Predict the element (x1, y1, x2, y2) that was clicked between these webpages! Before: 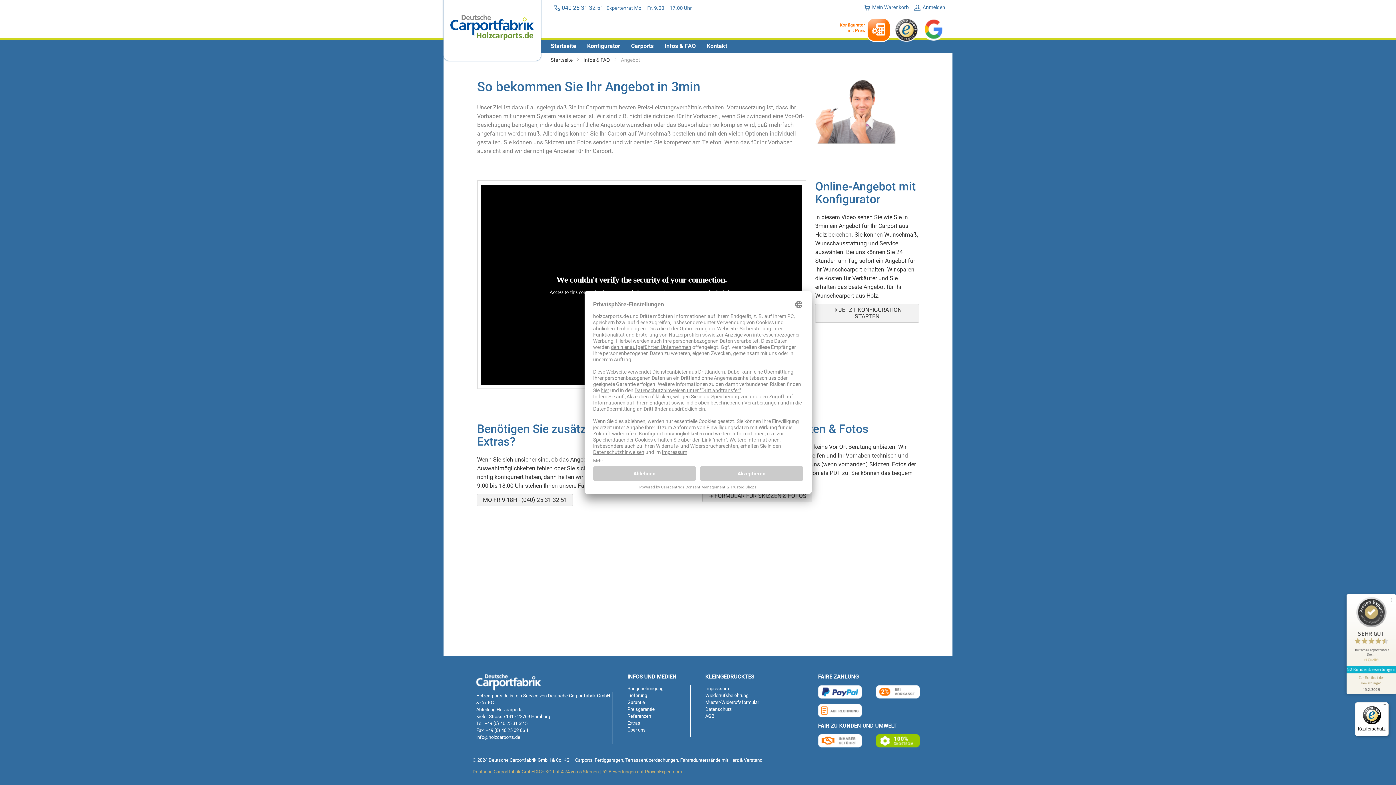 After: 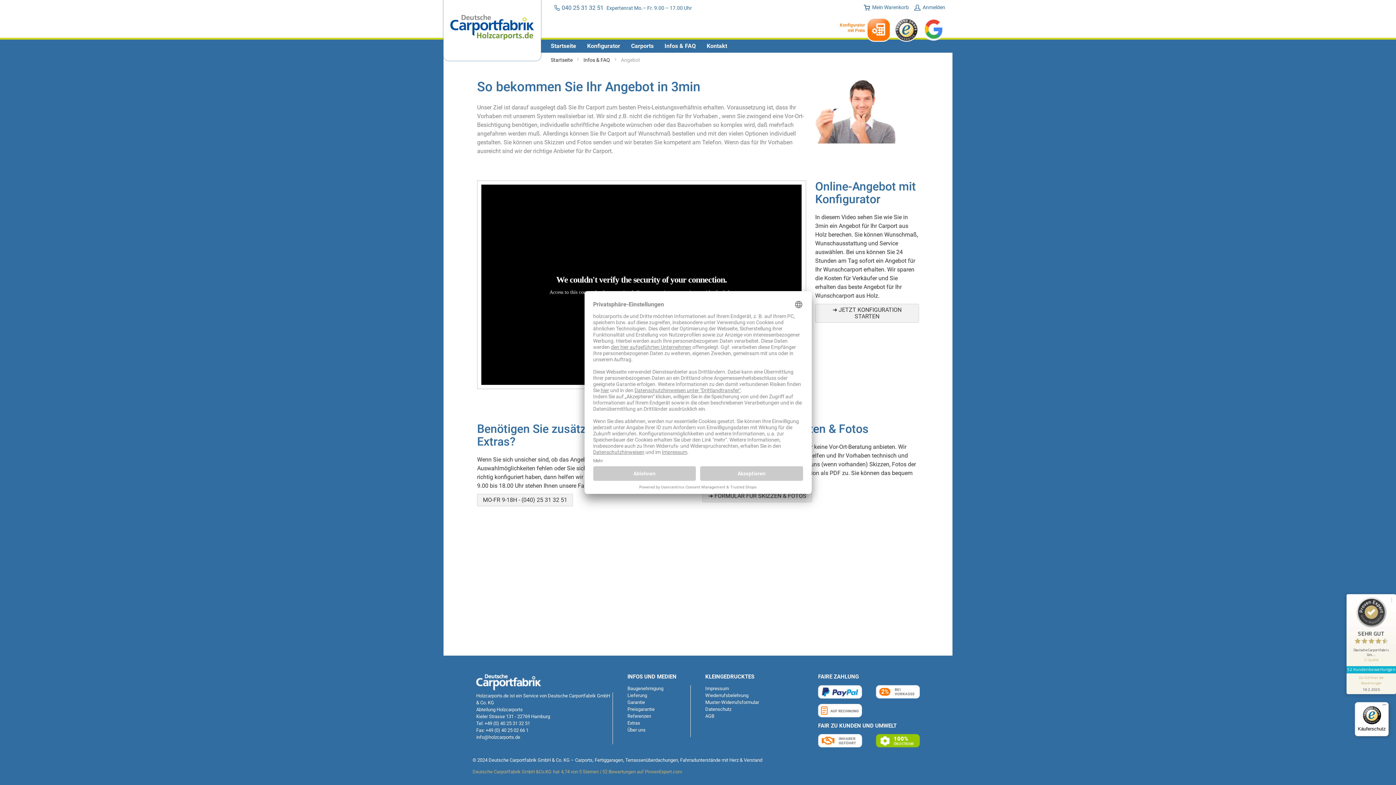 Action: label: Informationen zum Siegel anzeigen bbox: (1346, 673, 1396, 694)